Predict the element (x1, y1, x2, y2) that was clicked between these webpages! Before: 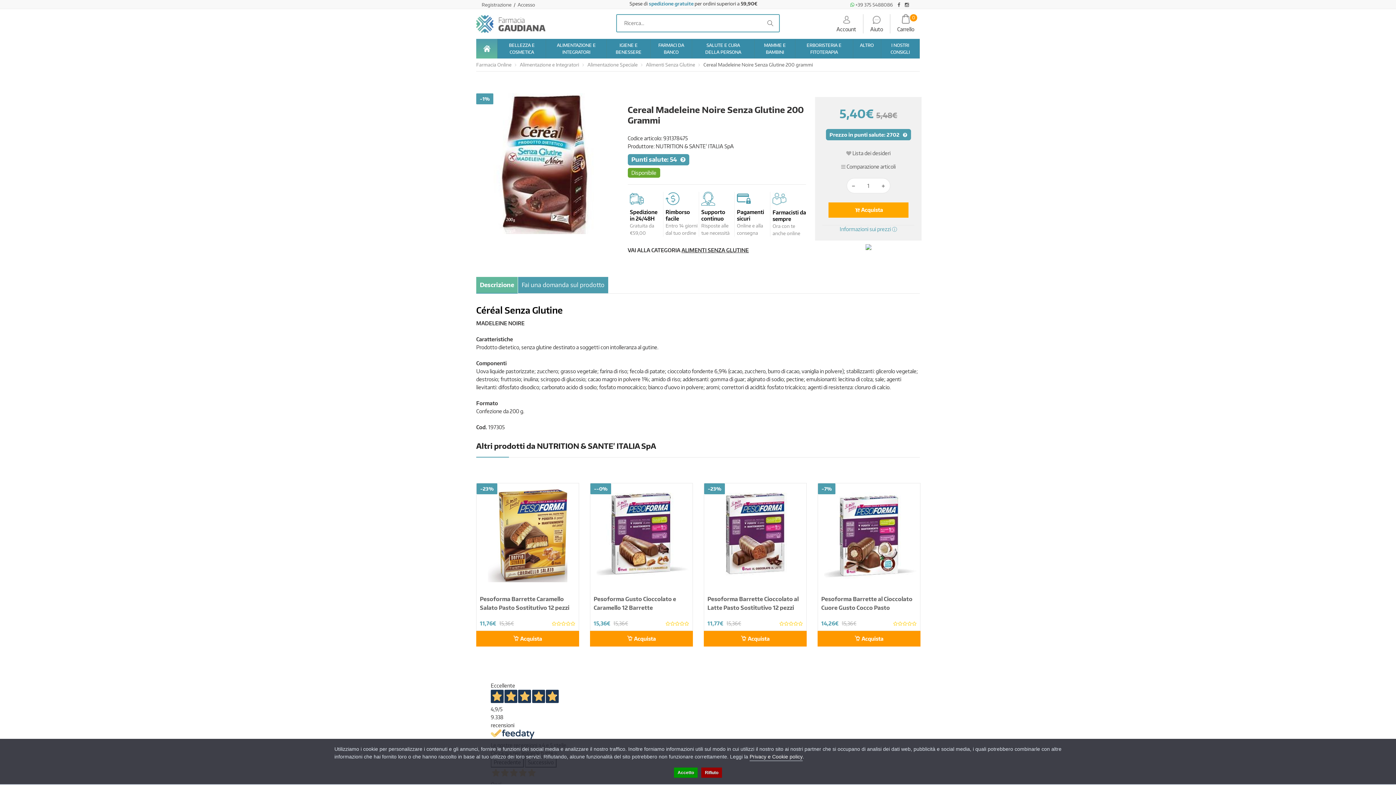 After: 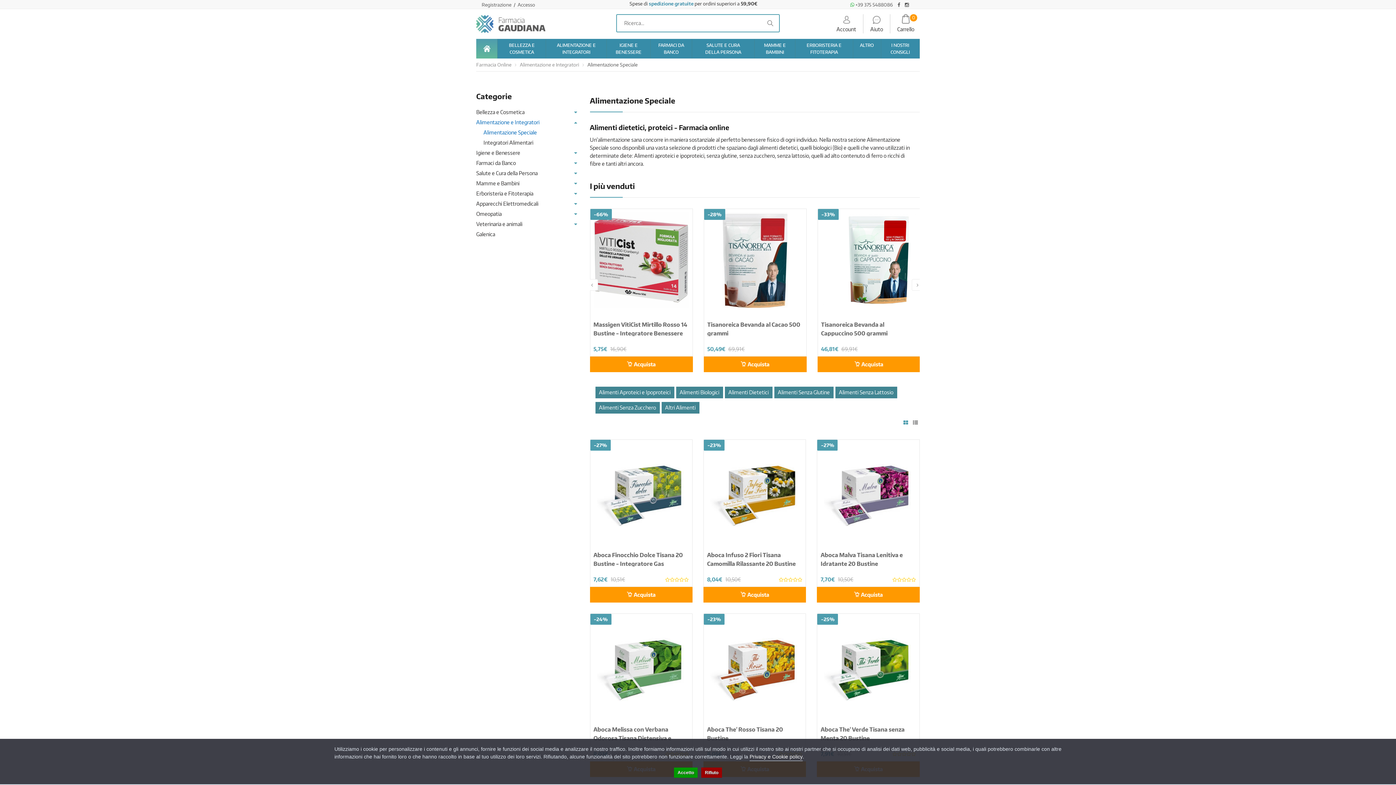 Action: bbox: (587, 61, 637, 67) label: Alimentazione Speciale